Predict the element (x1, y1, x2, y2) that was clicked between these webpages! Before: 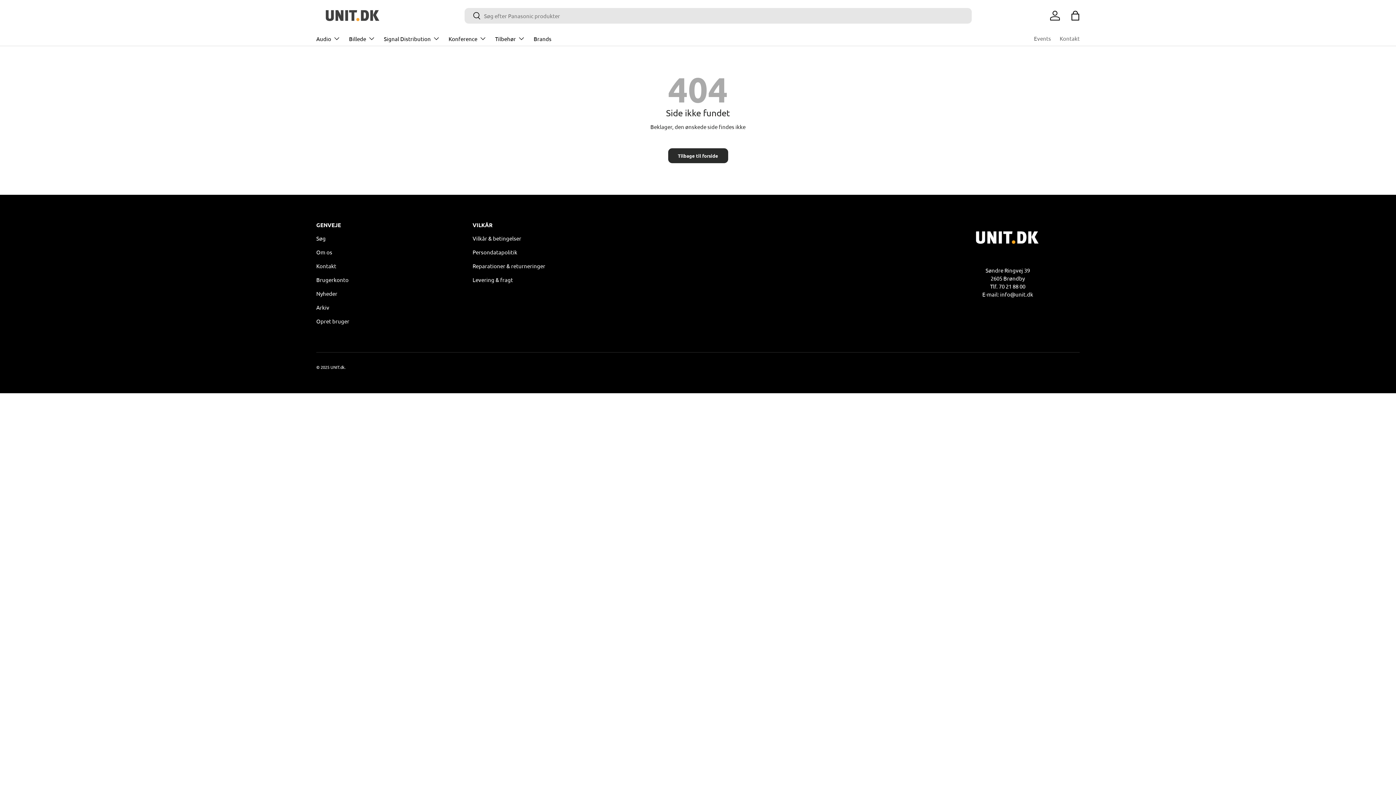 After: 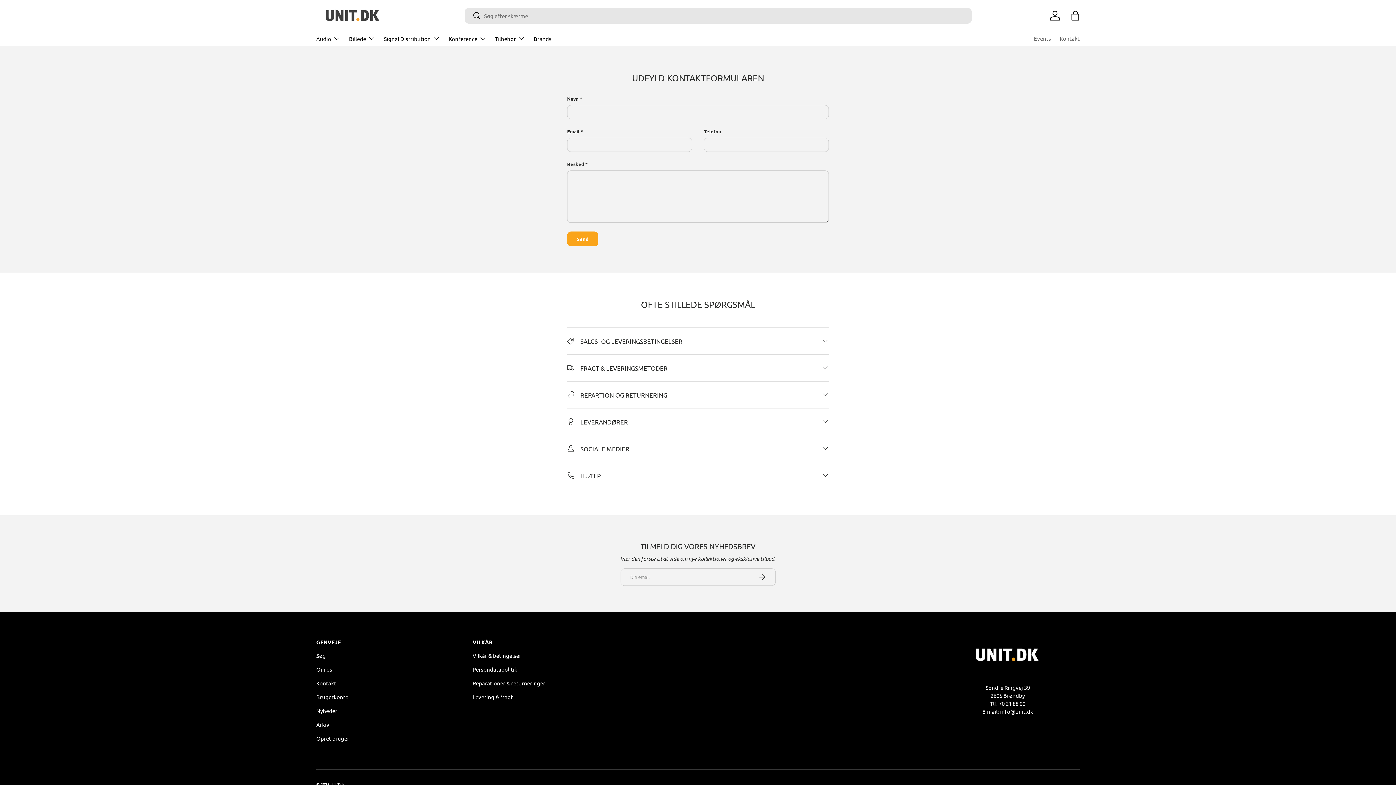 Action: label: Kontakt bbox: (1060, 31, 1080, 45)